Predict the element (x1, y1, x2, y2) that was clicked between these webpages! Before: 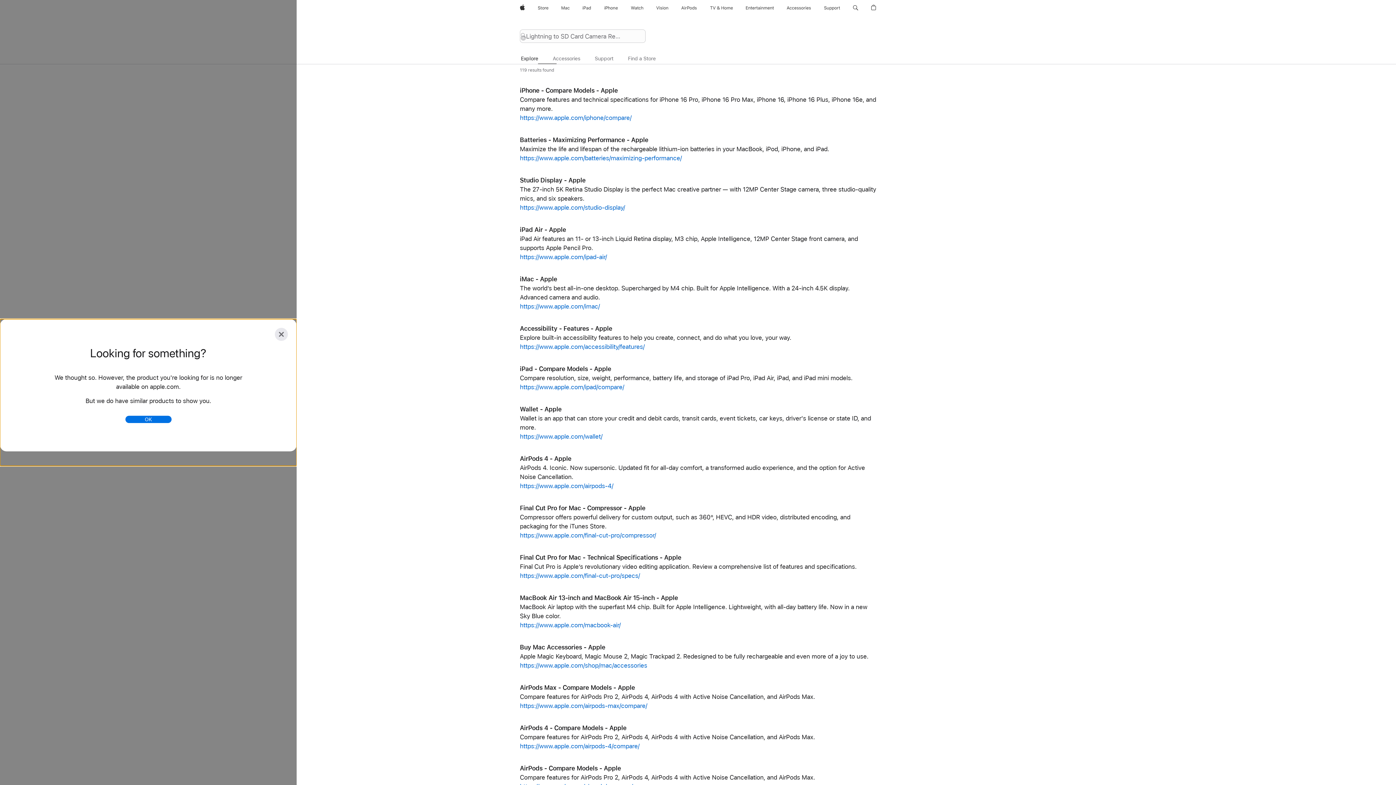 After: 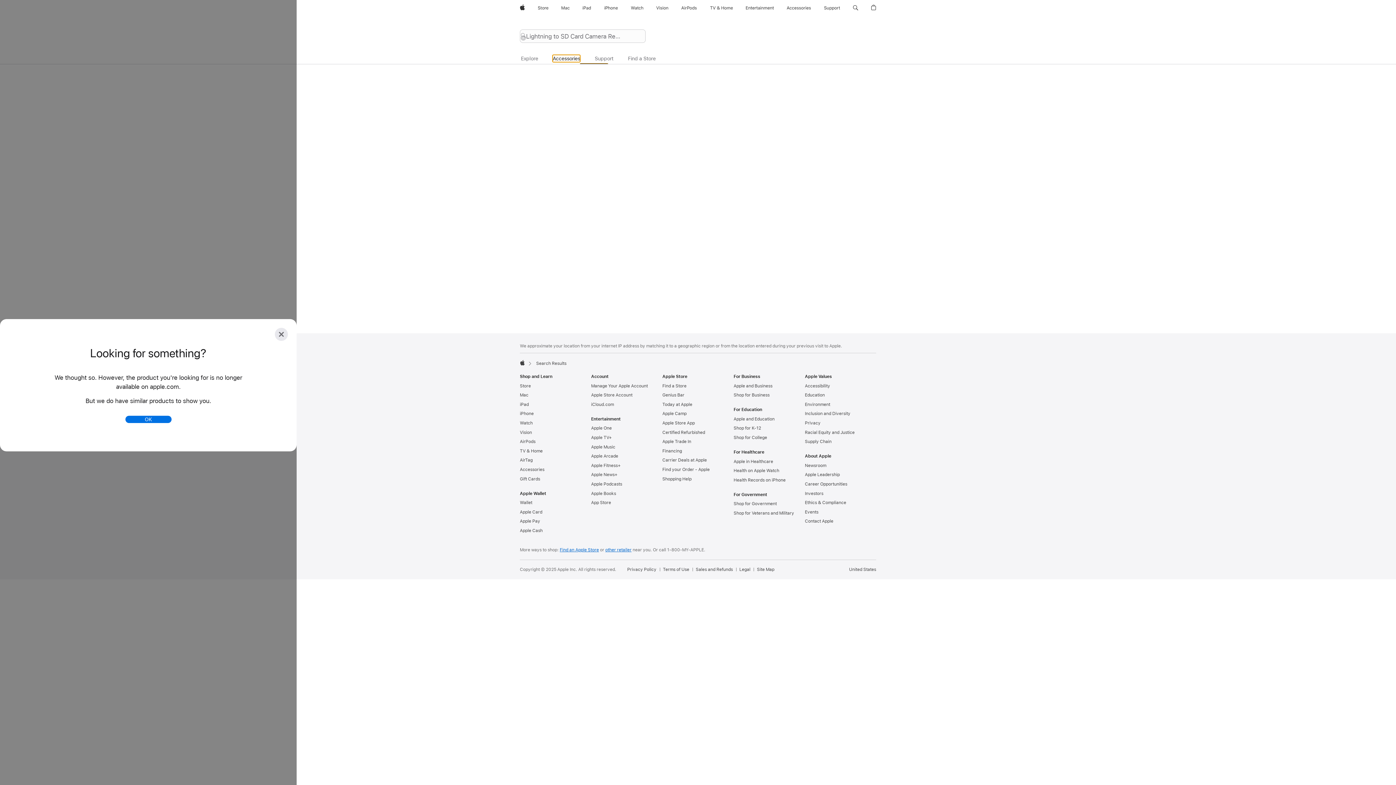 Action: label: Accessories bbox: (552, 55, 580, 62)